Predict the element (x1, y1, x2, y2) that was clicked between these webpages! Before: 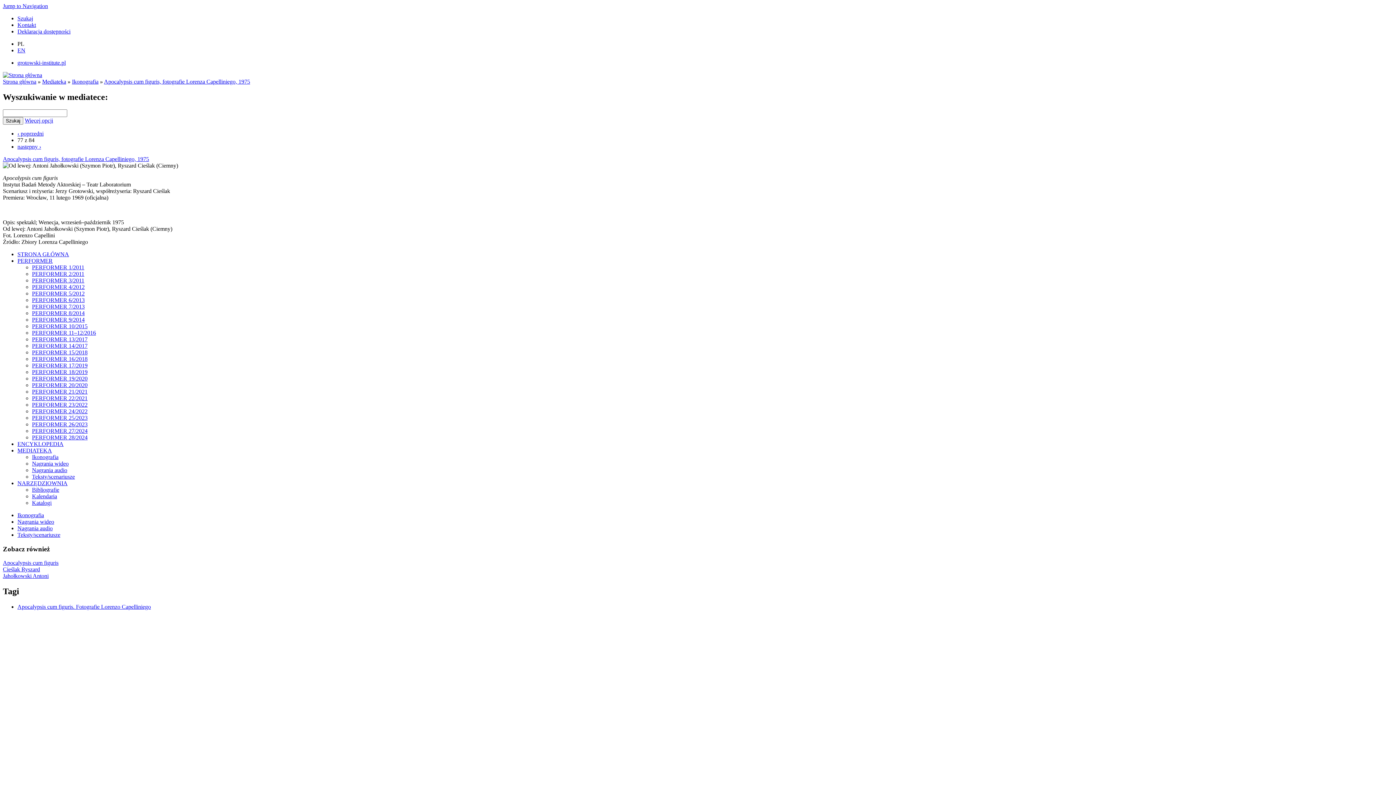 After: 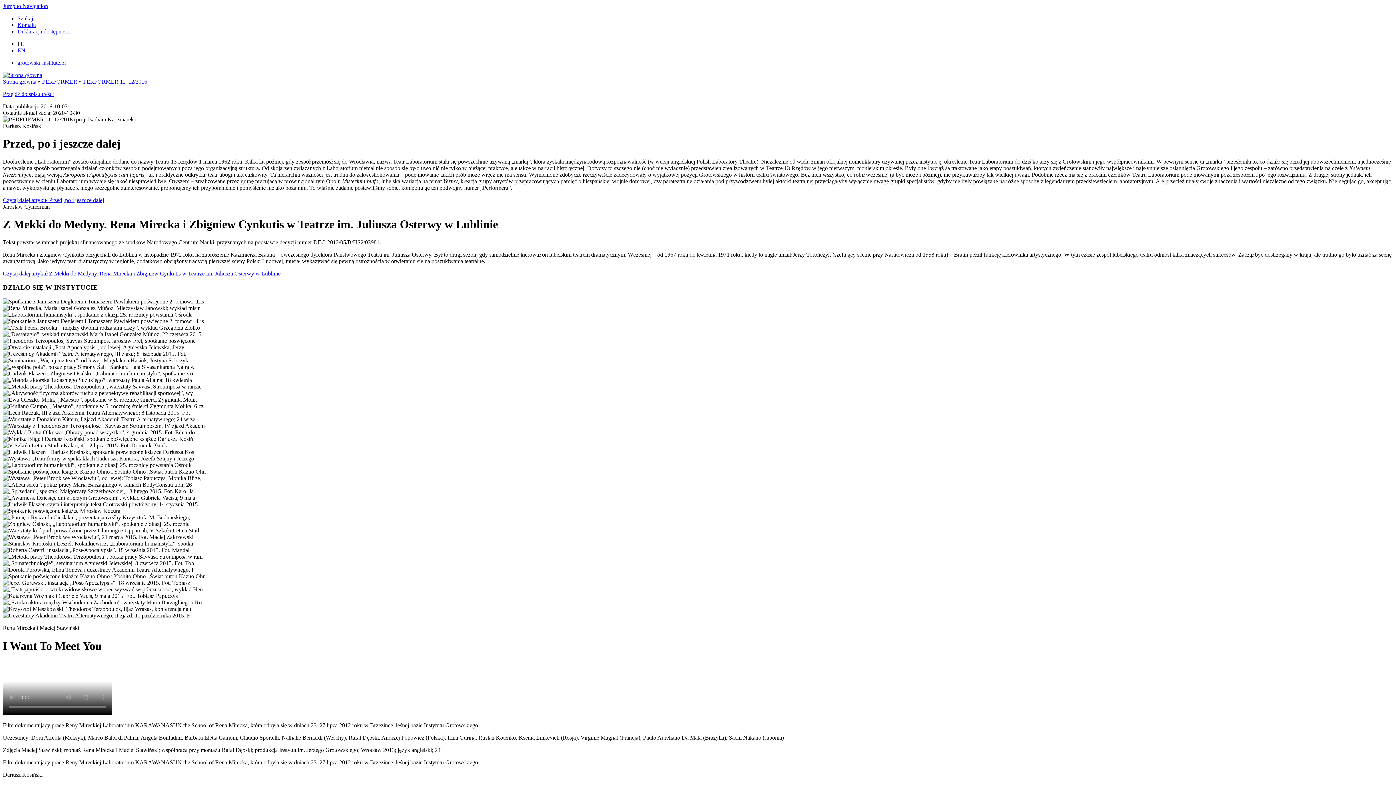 Action: bbox: (32, 329, 96, 335) label: PERFORMER 11–12/2016